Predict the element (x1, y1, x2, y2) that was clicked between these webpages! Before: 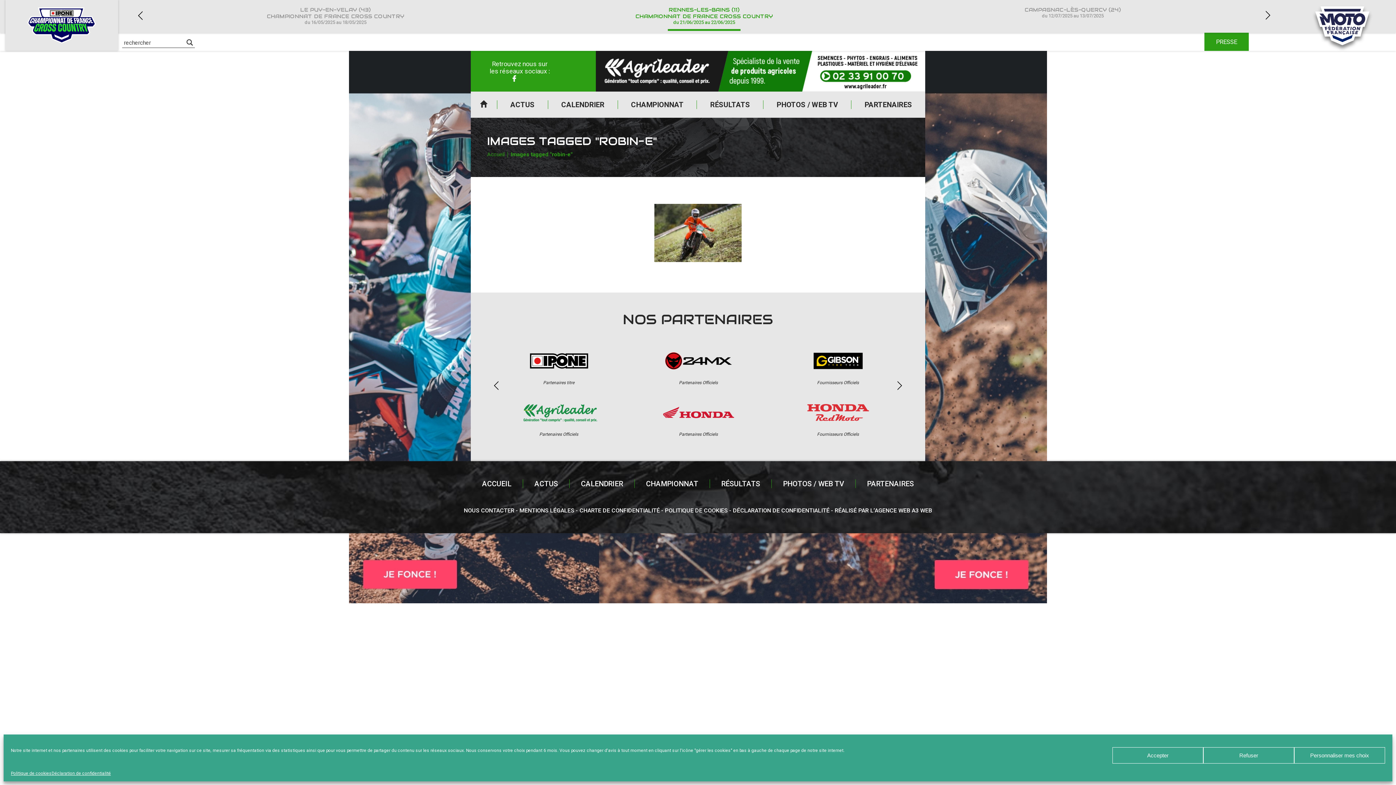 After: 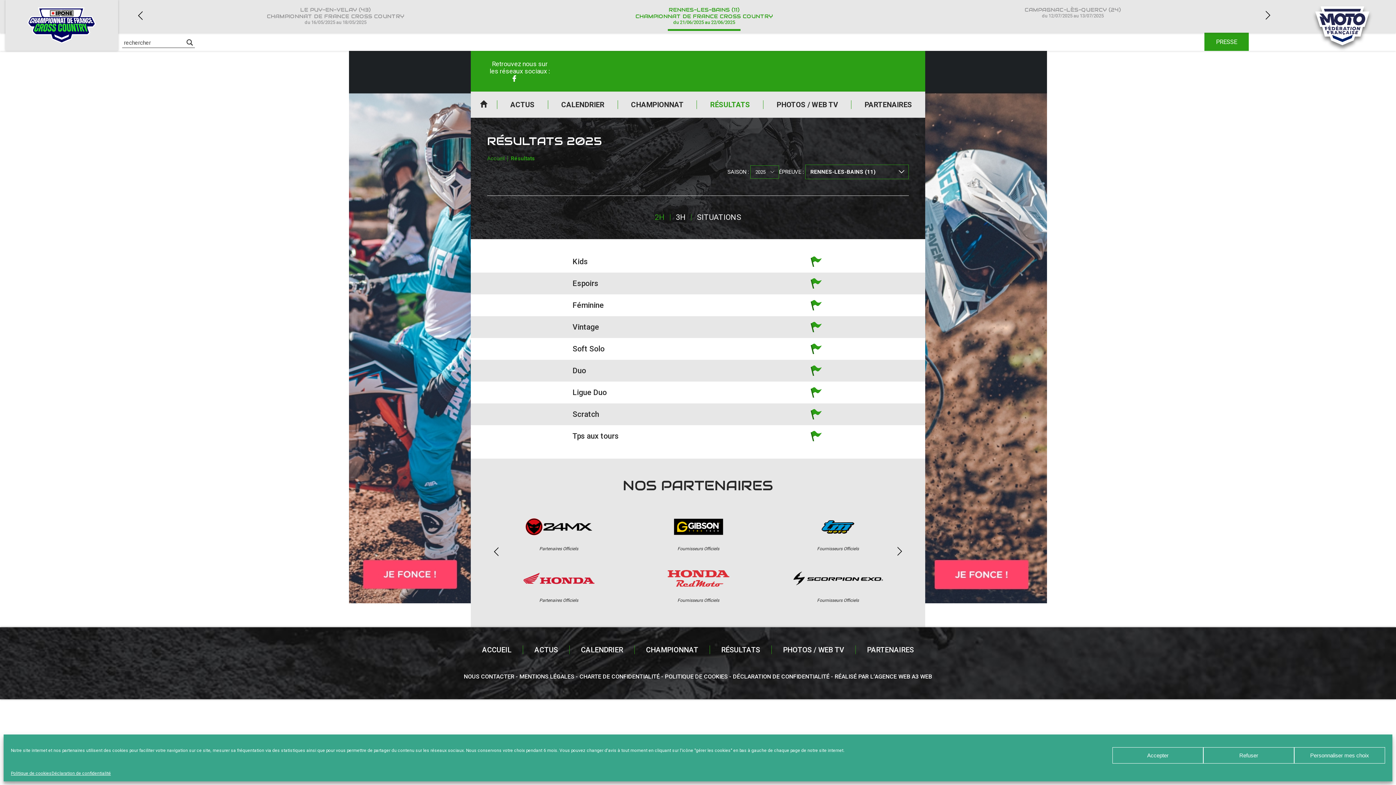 Action: label: RÉSULTATS bbox: (697, 100, 763, 109)